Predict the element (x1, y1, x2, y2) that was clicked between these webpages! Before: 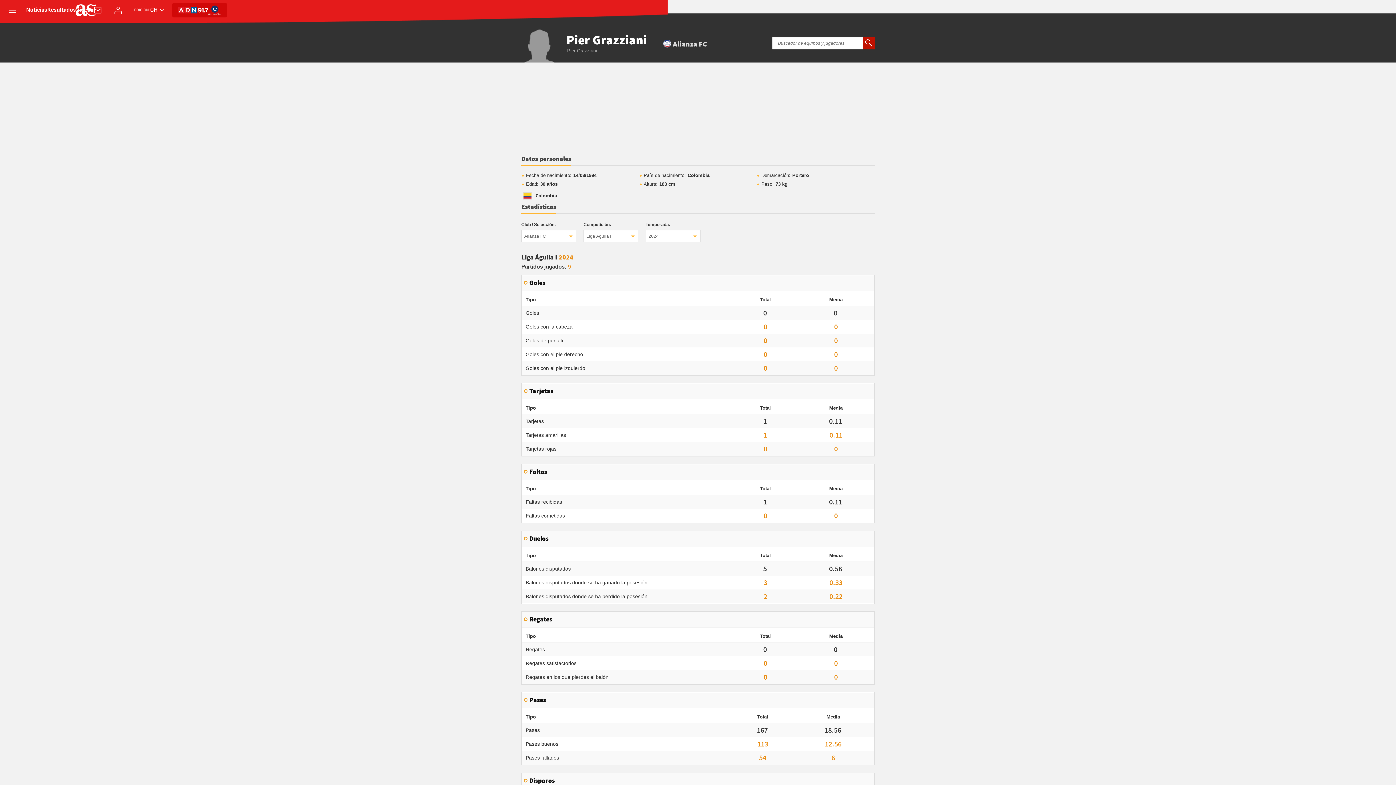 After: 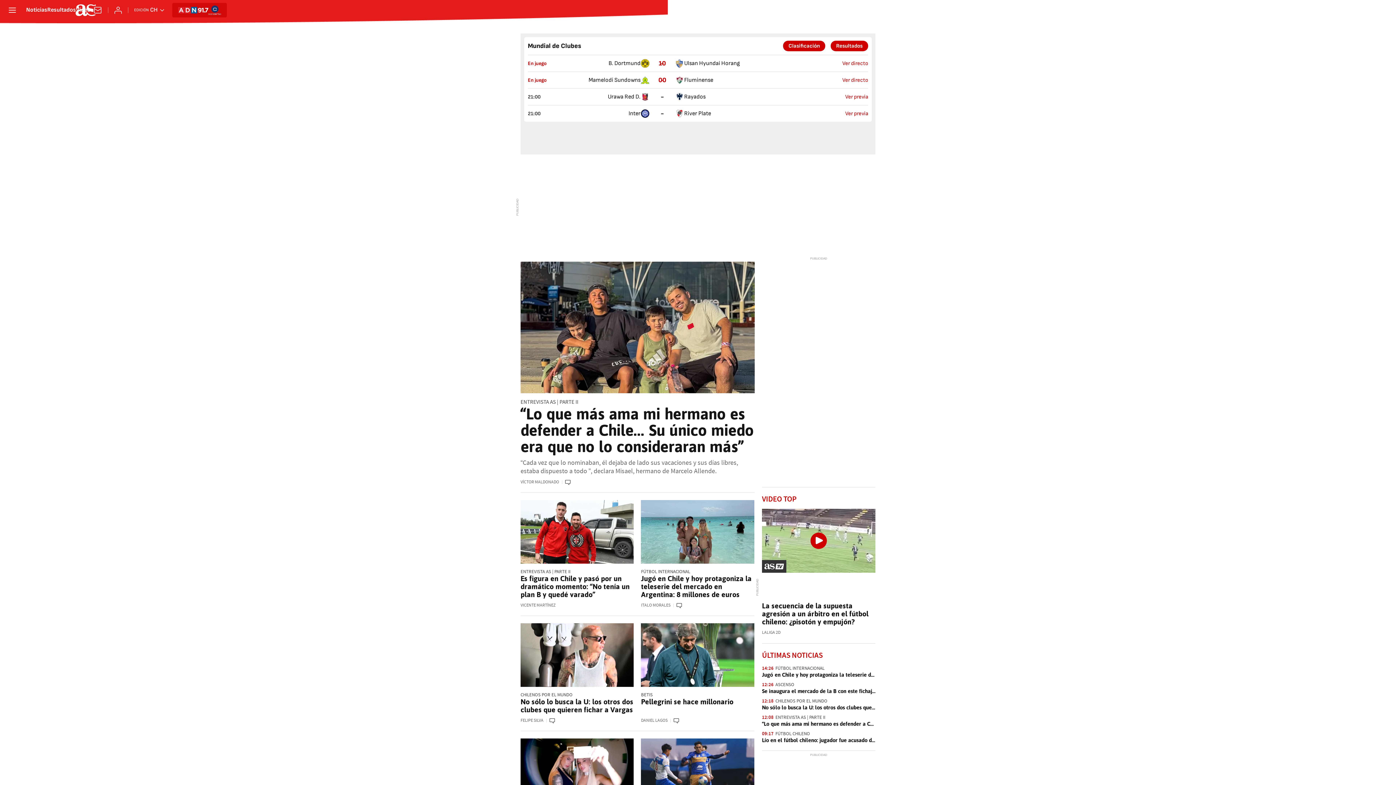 Action: bbox: (75, 4, 96, 16)